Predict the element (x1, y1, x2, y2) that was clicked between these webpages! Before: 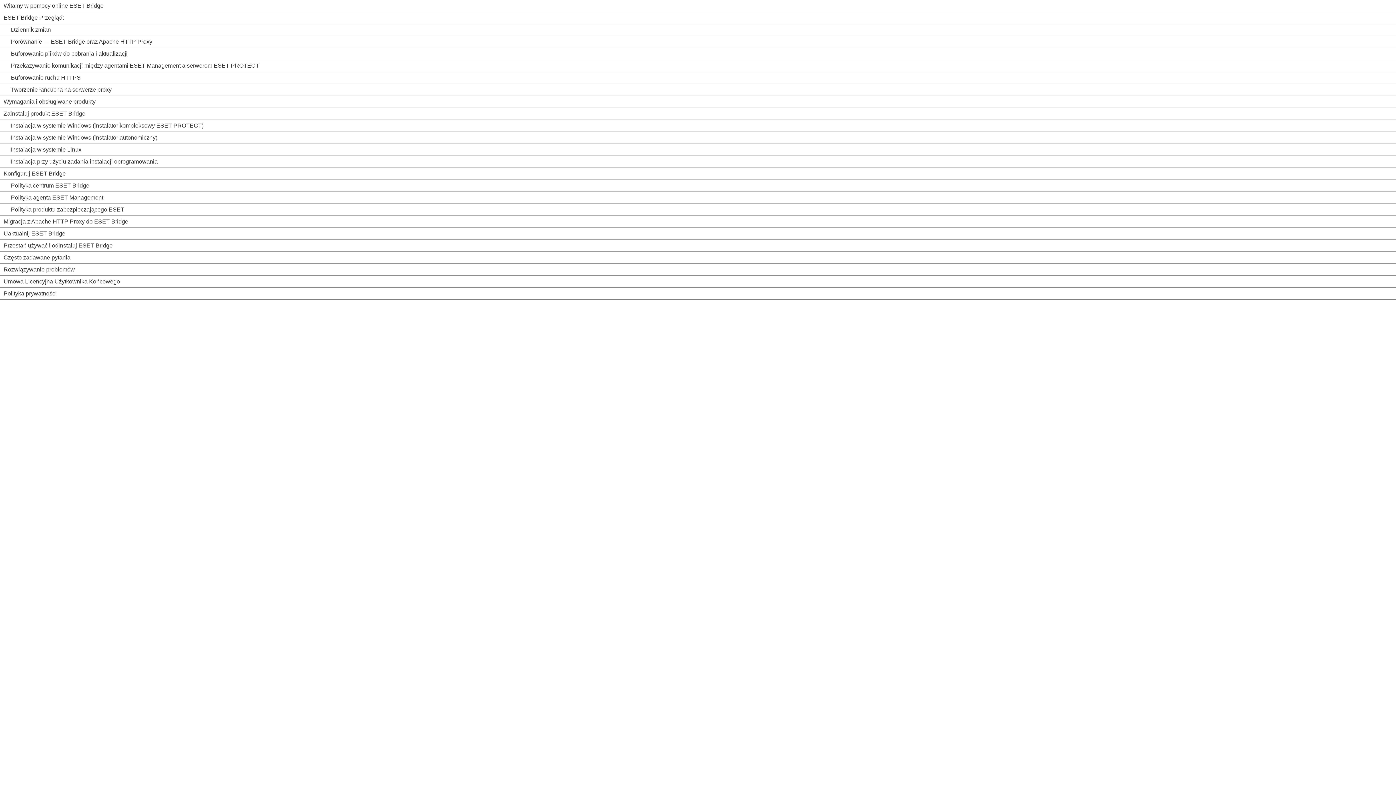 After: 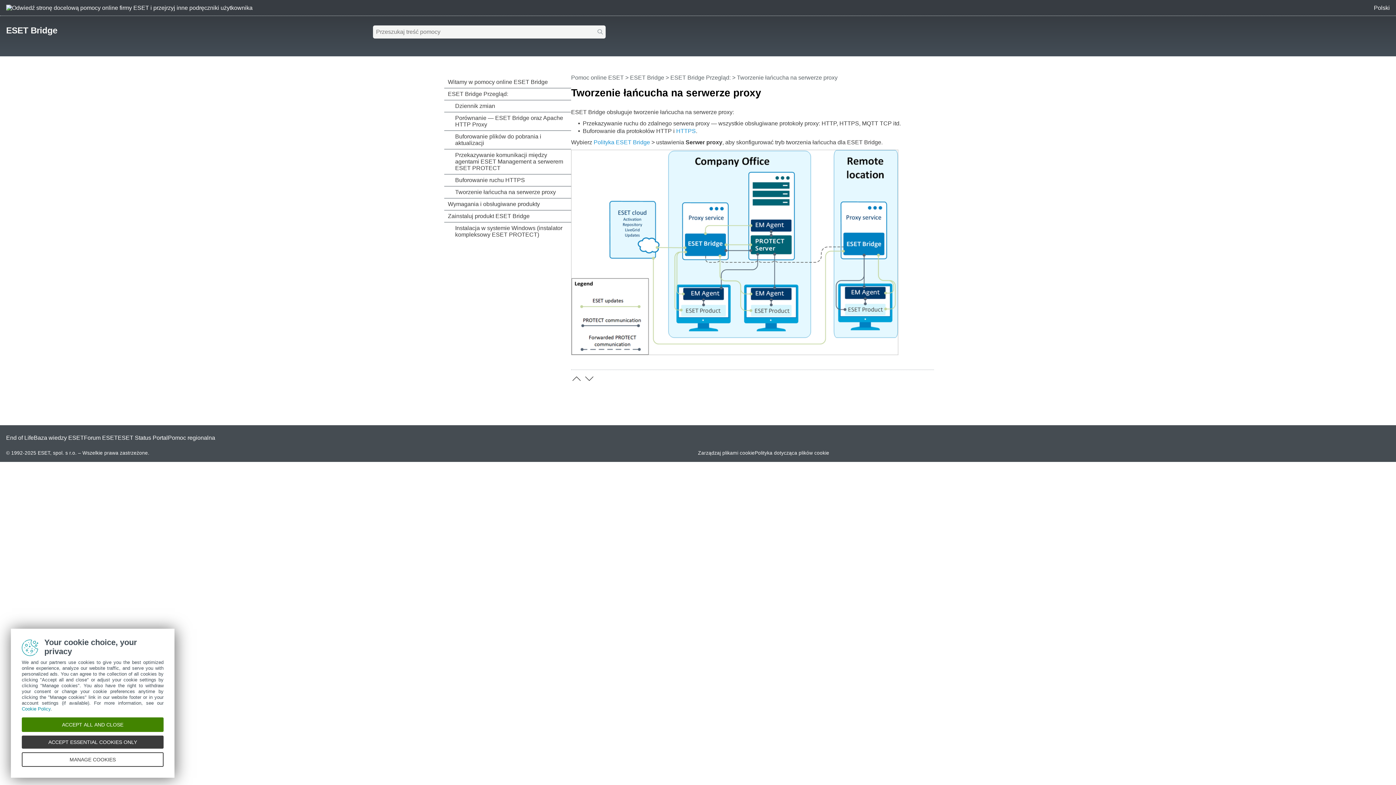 Action: label: Tworzenie łańcucha na serwerze proxy bbox: (0, 84, 1396, 96)